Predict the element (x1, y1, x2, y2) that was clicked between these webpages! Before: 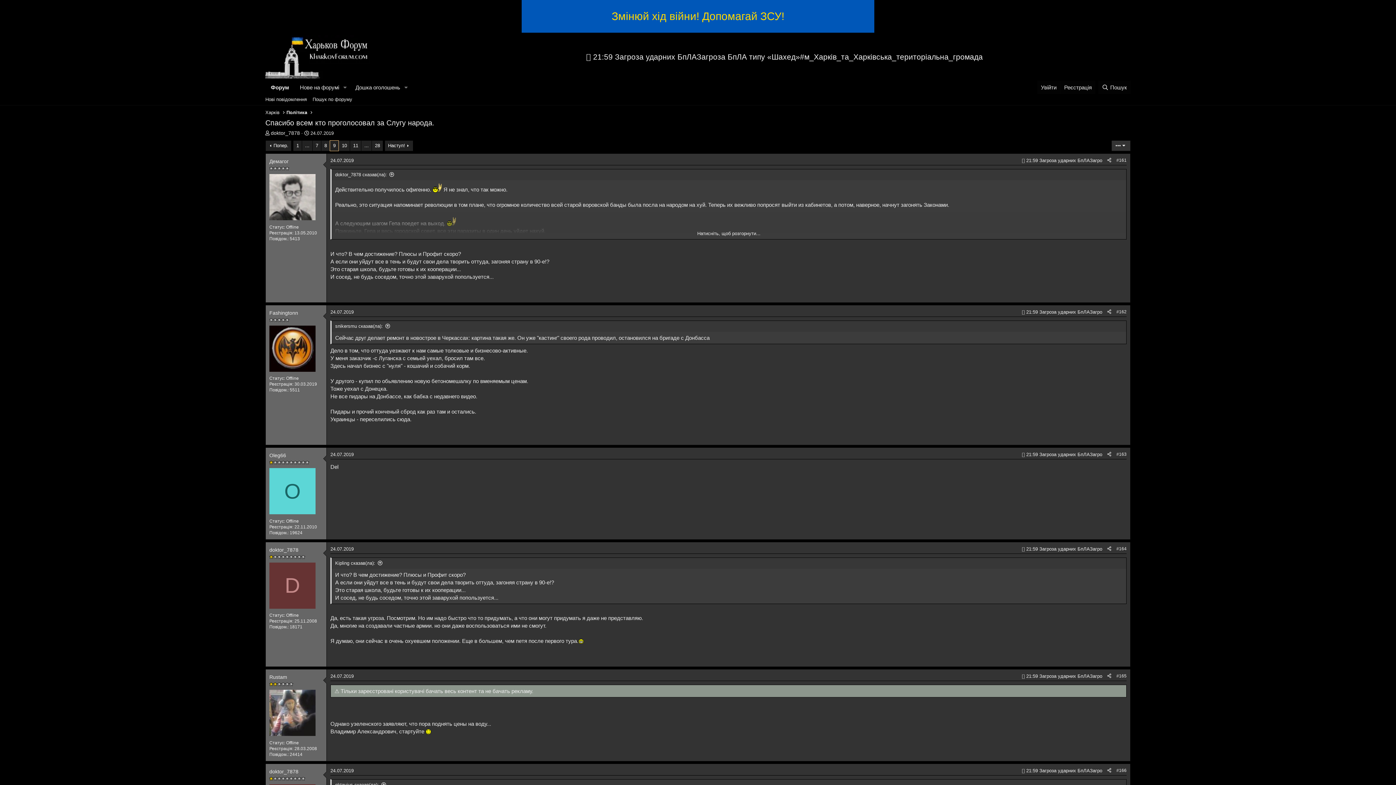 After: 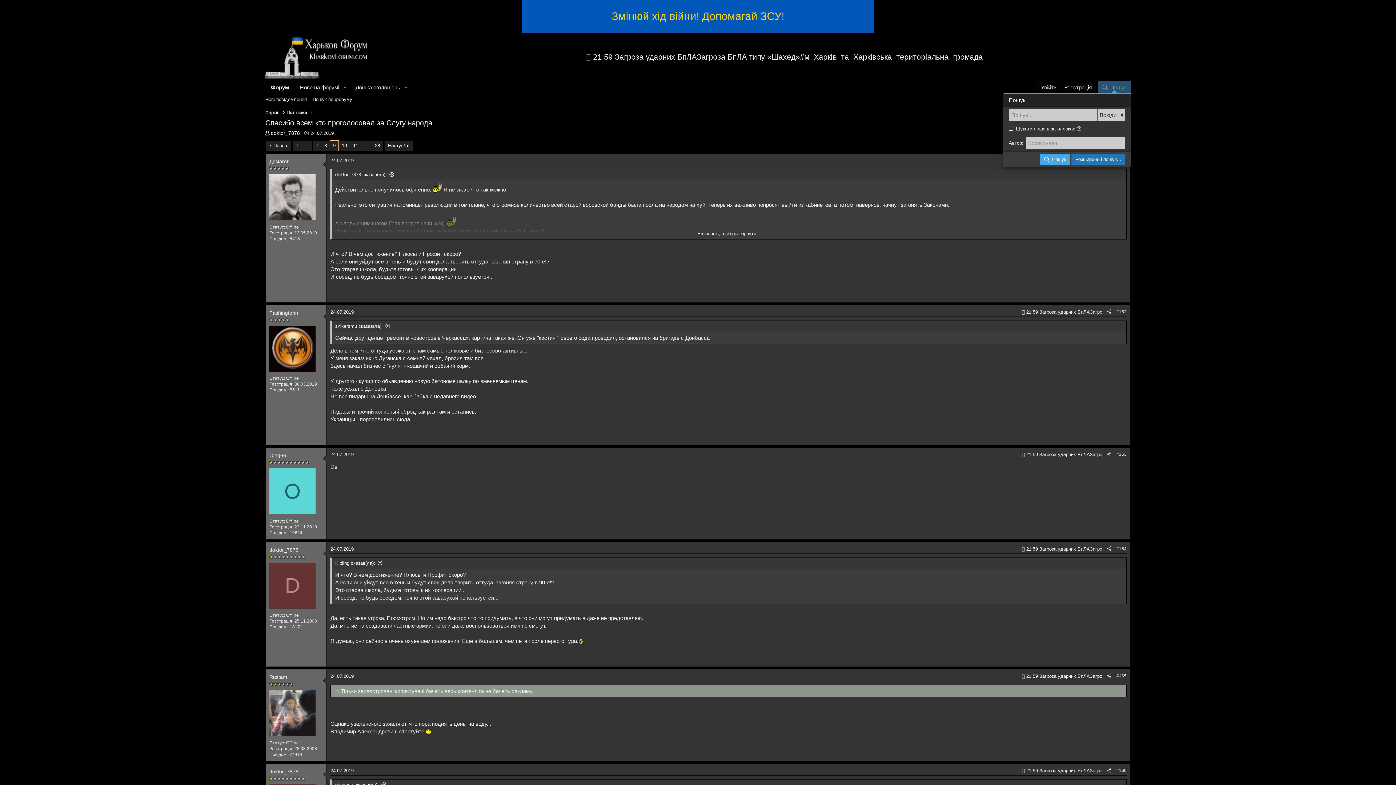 Action: label: Пошук bbox: (1098, 80, 1130, 94)